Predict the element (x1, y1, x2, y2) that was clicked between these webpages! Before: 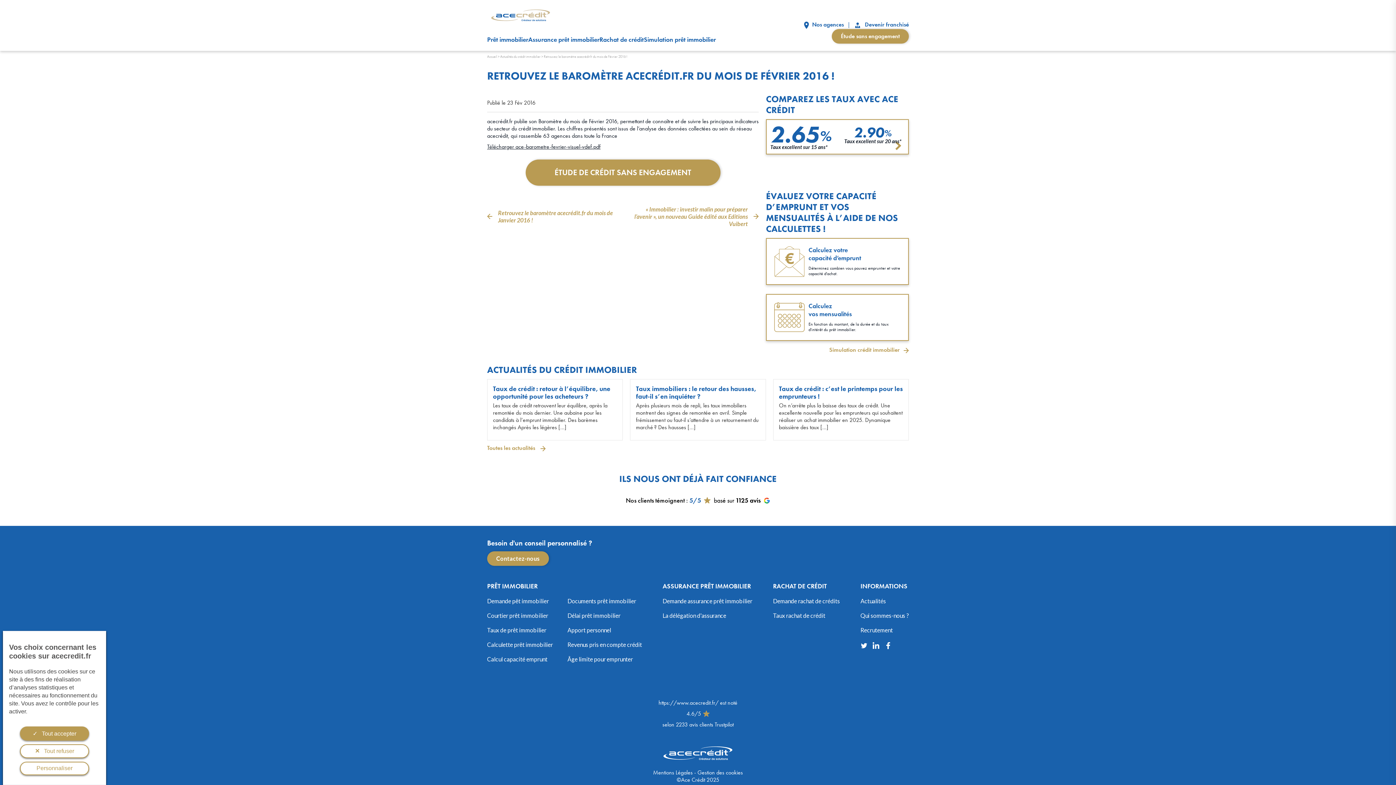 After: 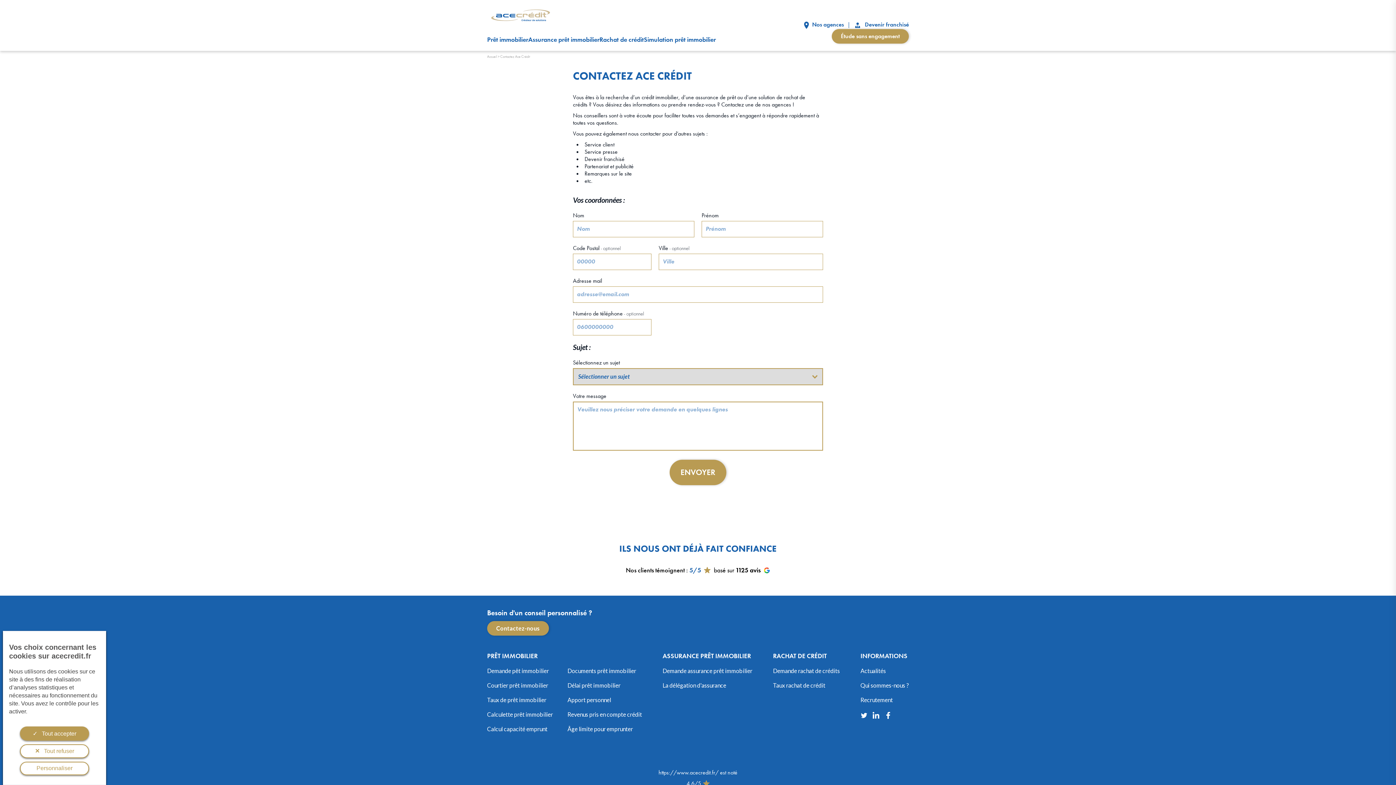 Action: label: Contactez-nous bbox: (487, 551, 549, 566)